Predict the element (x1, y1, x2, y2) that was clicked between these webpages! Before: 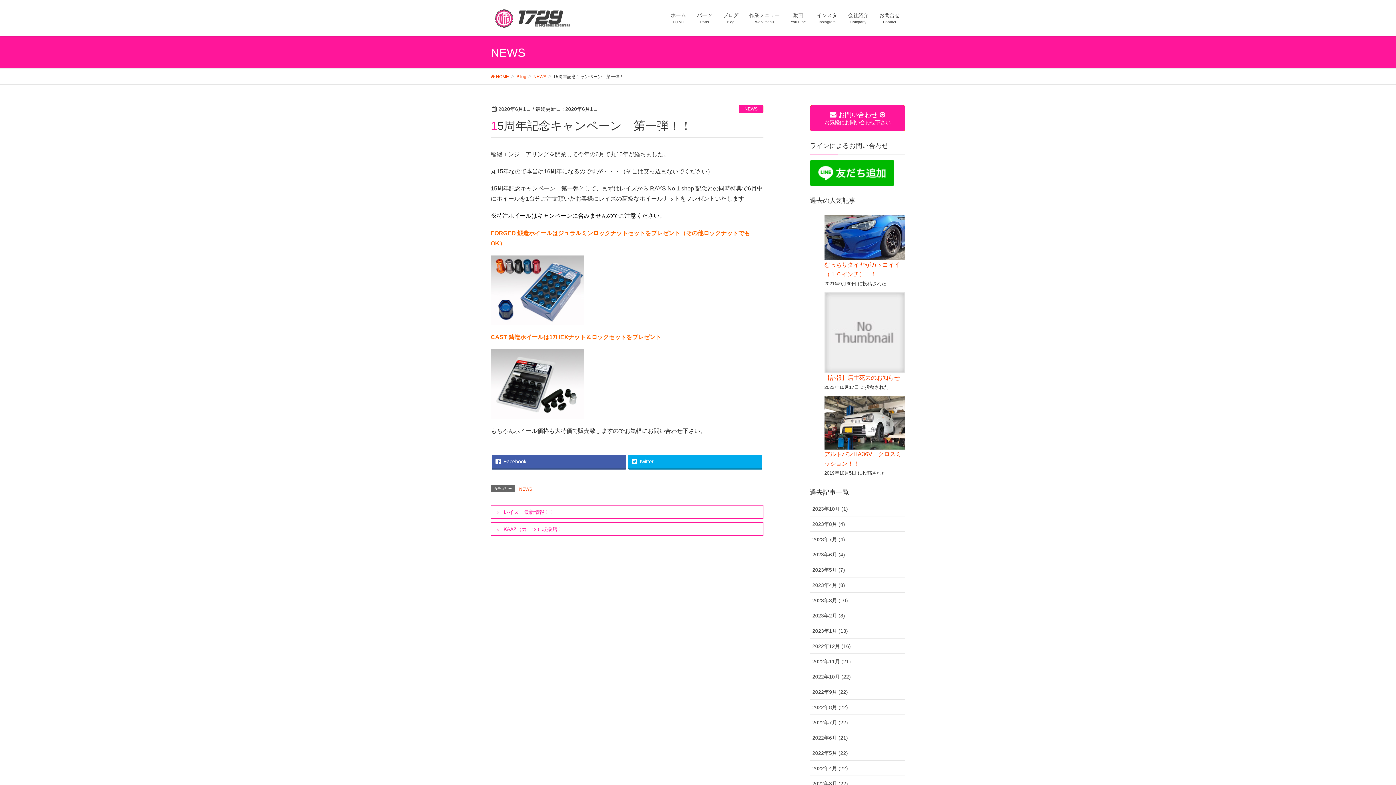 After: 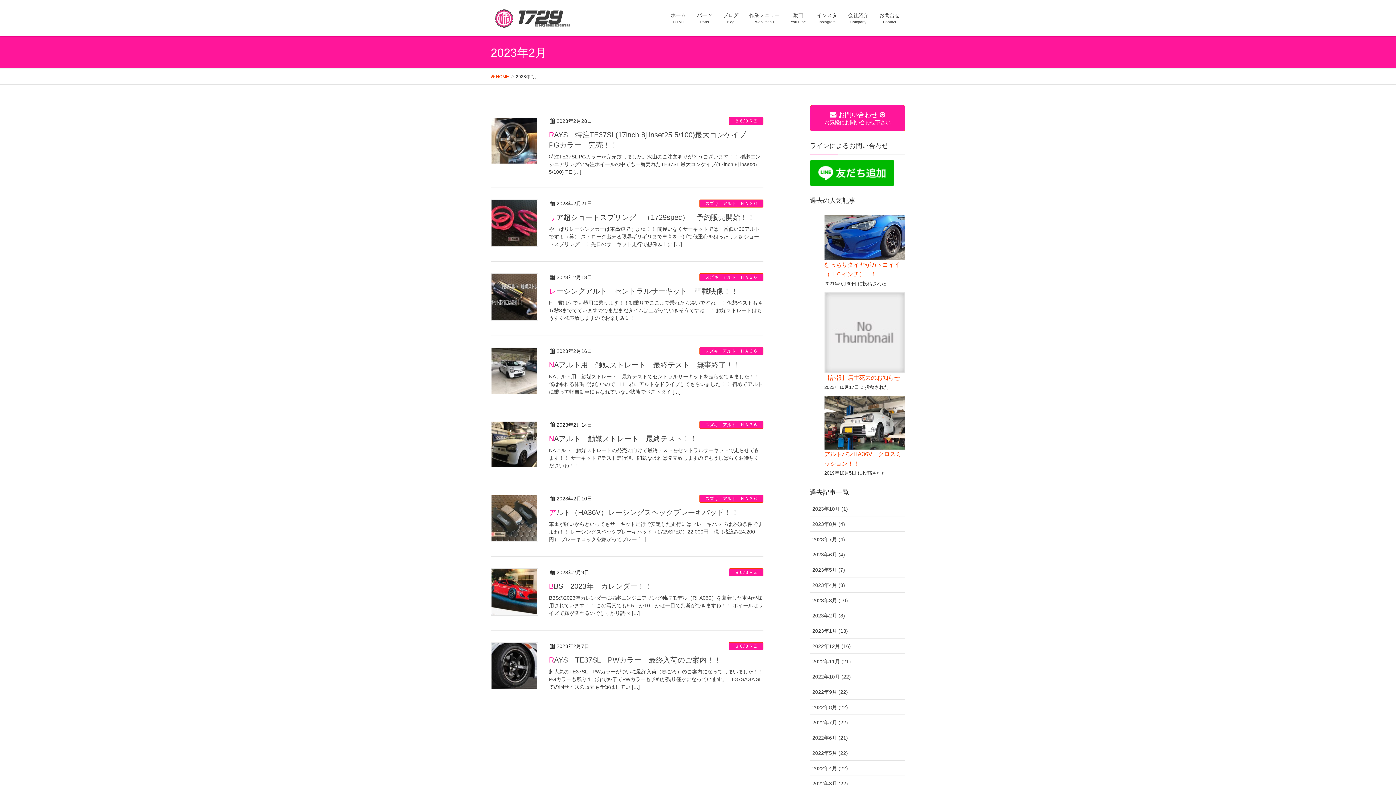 Action: bbox: (810, 608, 905, 623) label: 2023年2月 (8)